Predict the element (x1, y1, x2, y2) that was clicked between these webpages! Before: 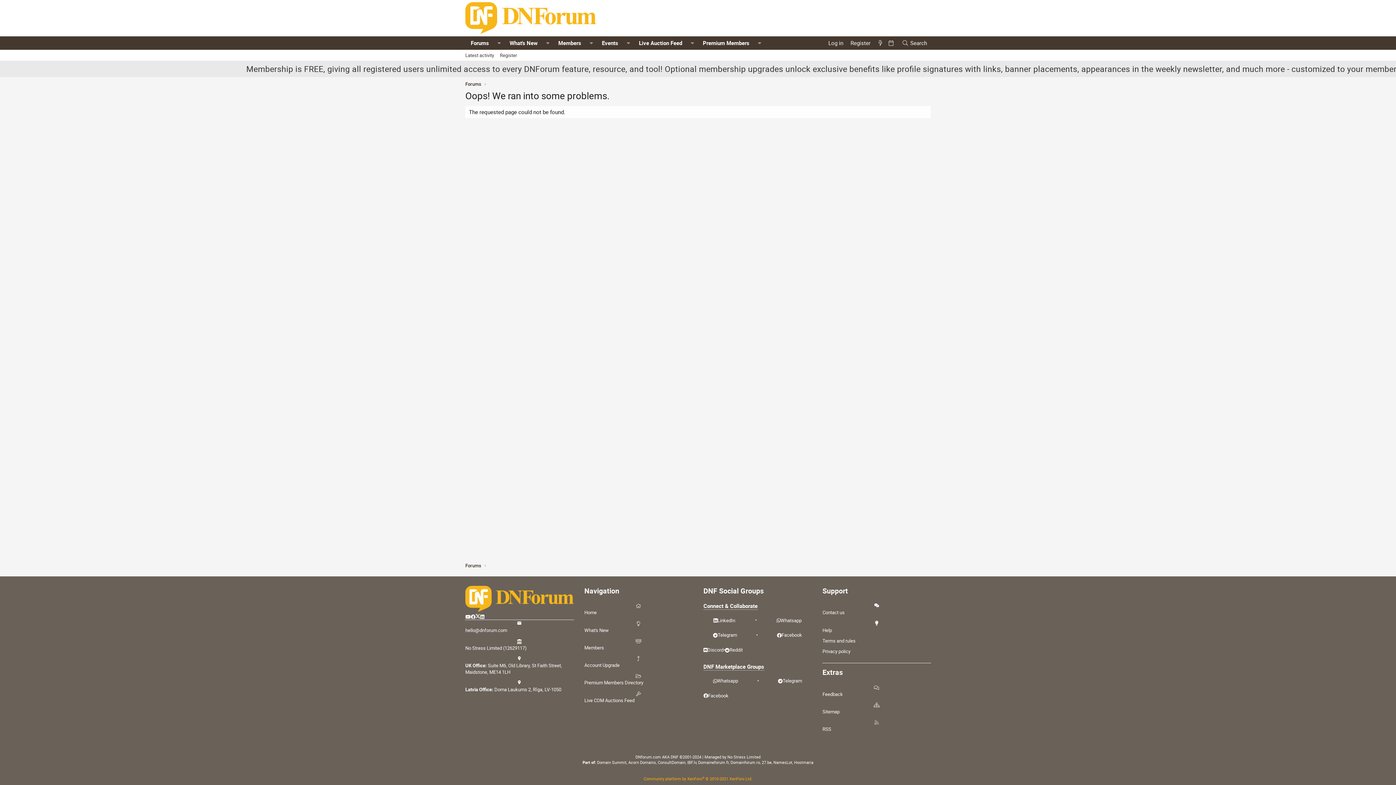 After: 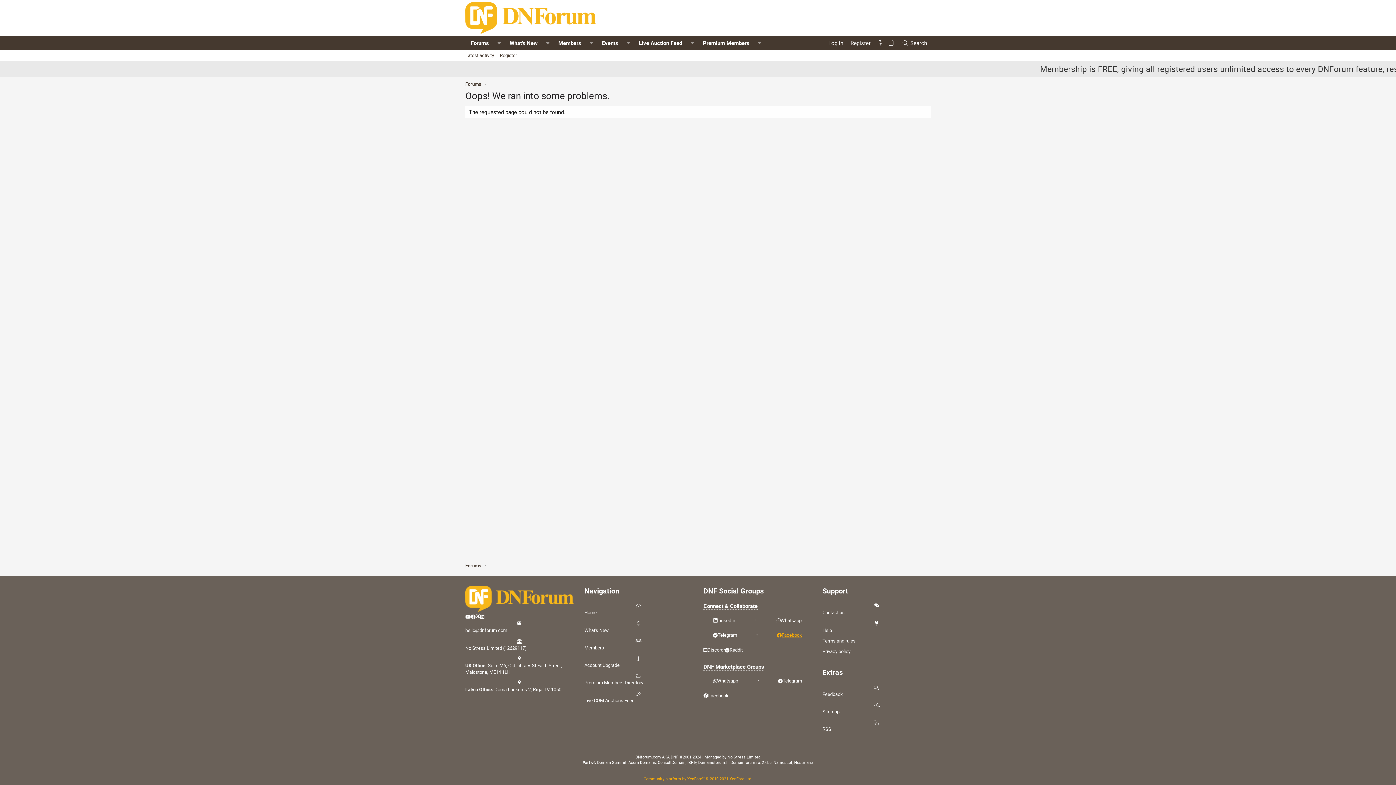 Action: bbox: (777, 631, 802, 638) label: Facebook